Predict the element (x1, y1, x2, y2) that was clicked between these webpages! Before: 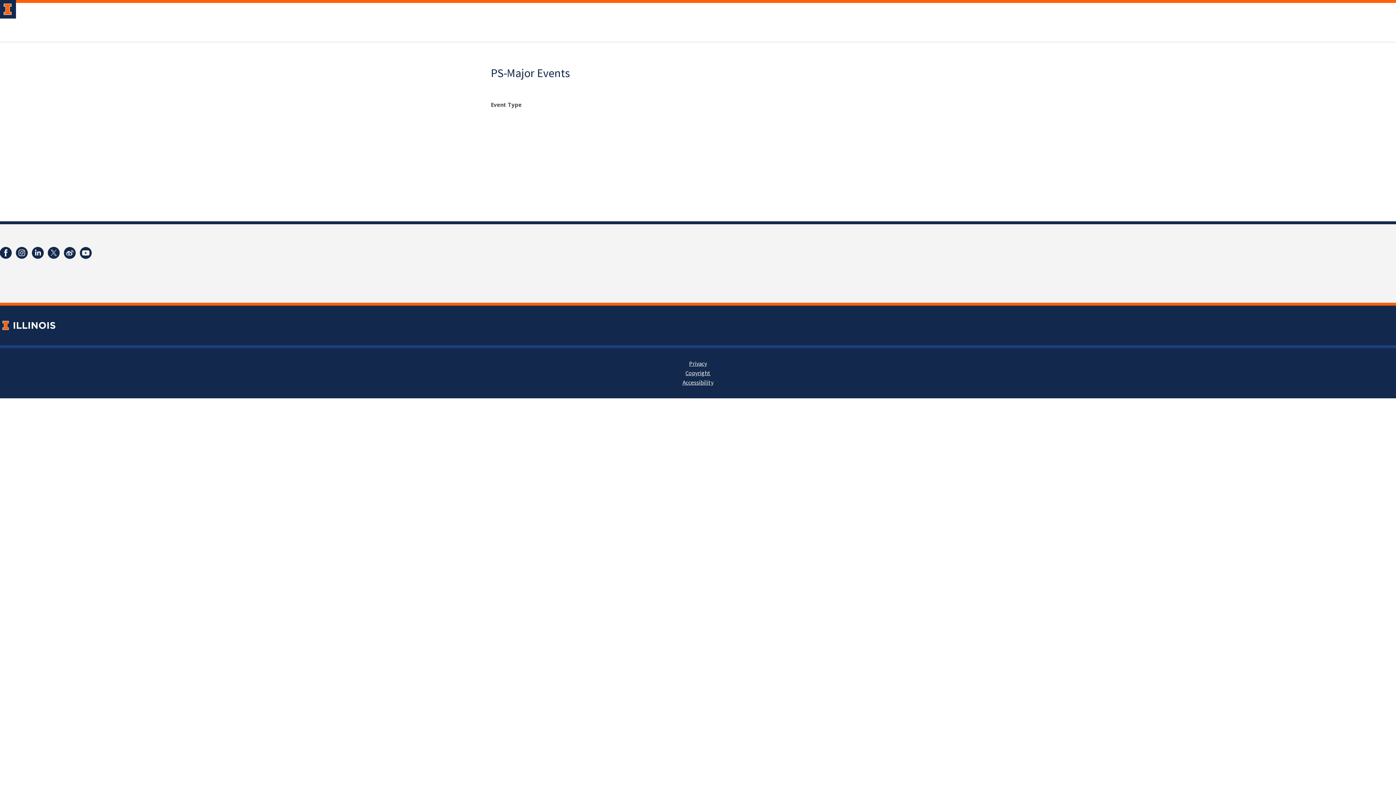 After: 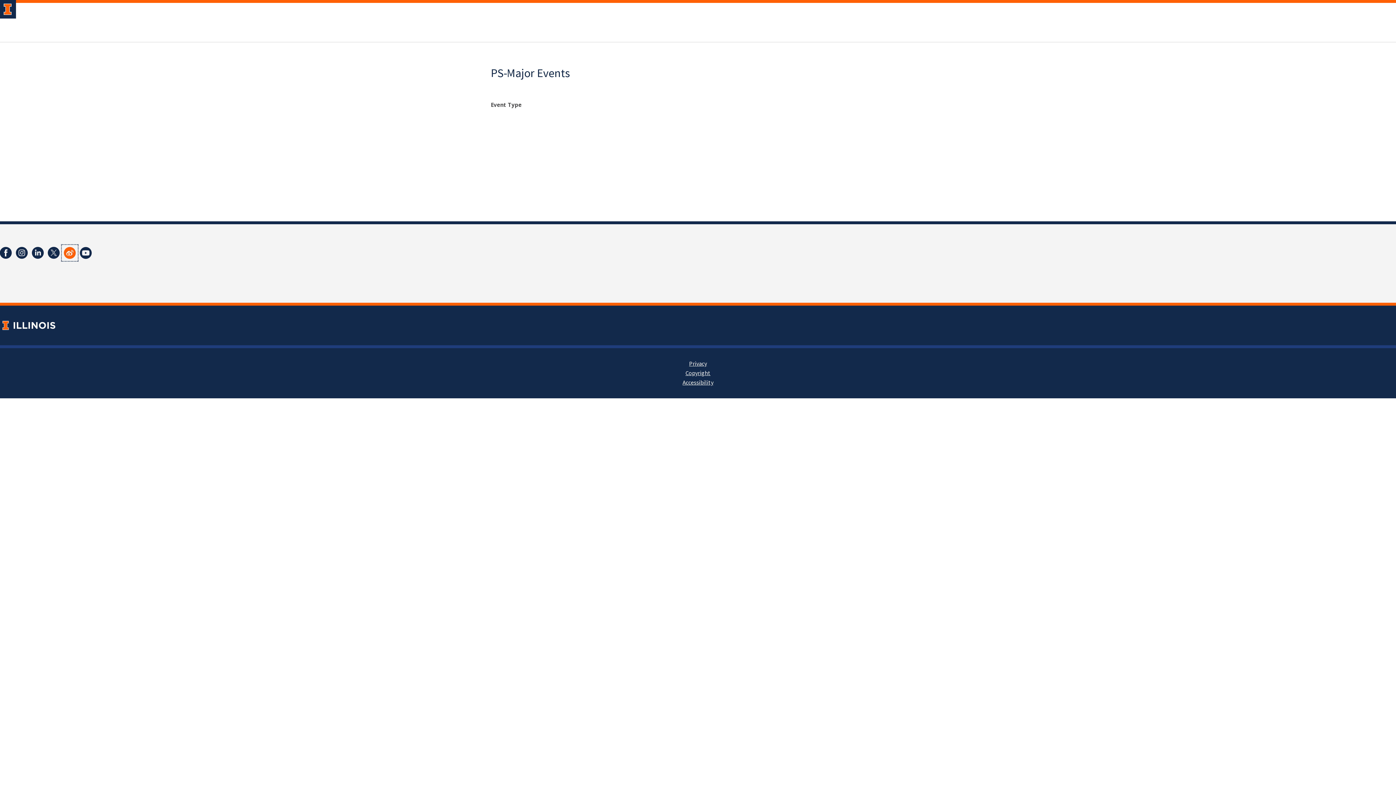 Action: bbox: (61, 245, 77, 261)